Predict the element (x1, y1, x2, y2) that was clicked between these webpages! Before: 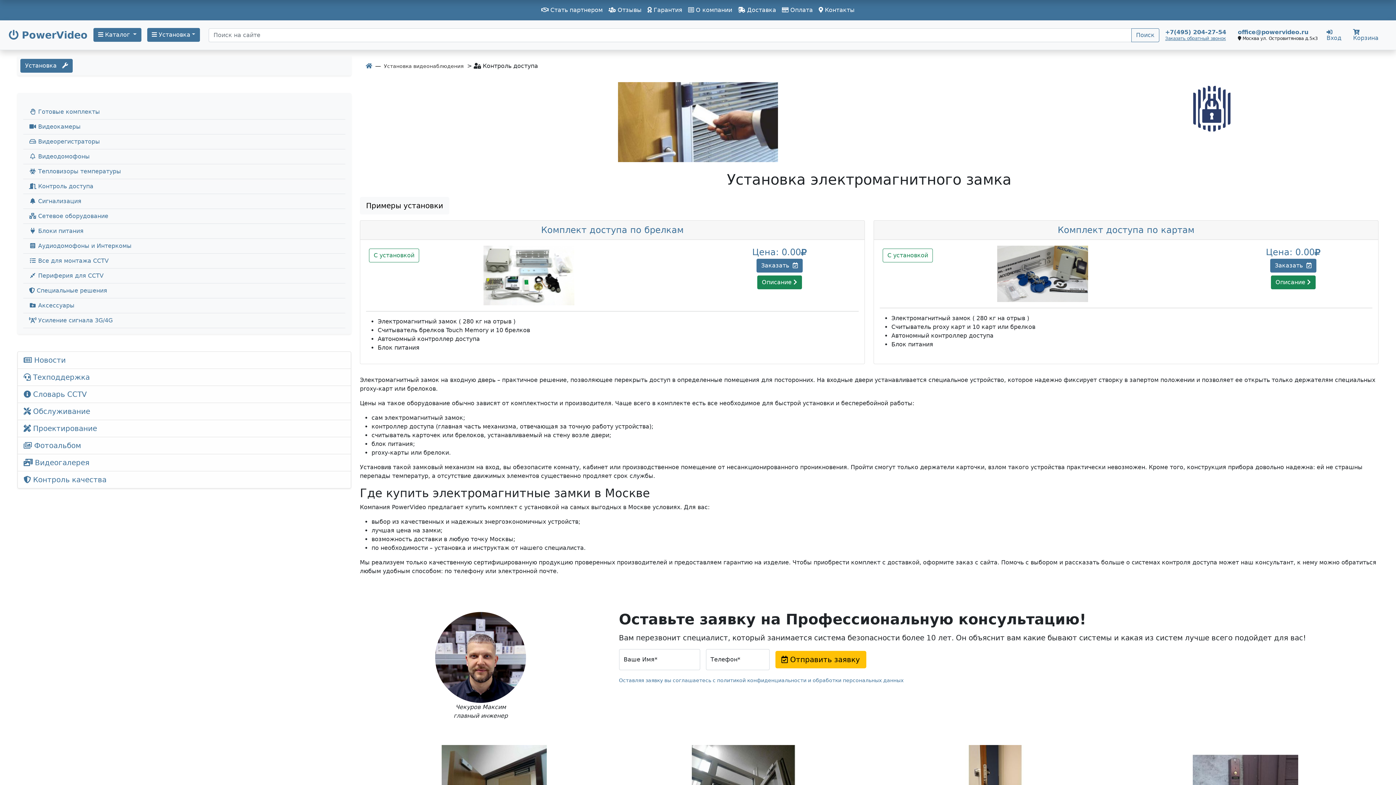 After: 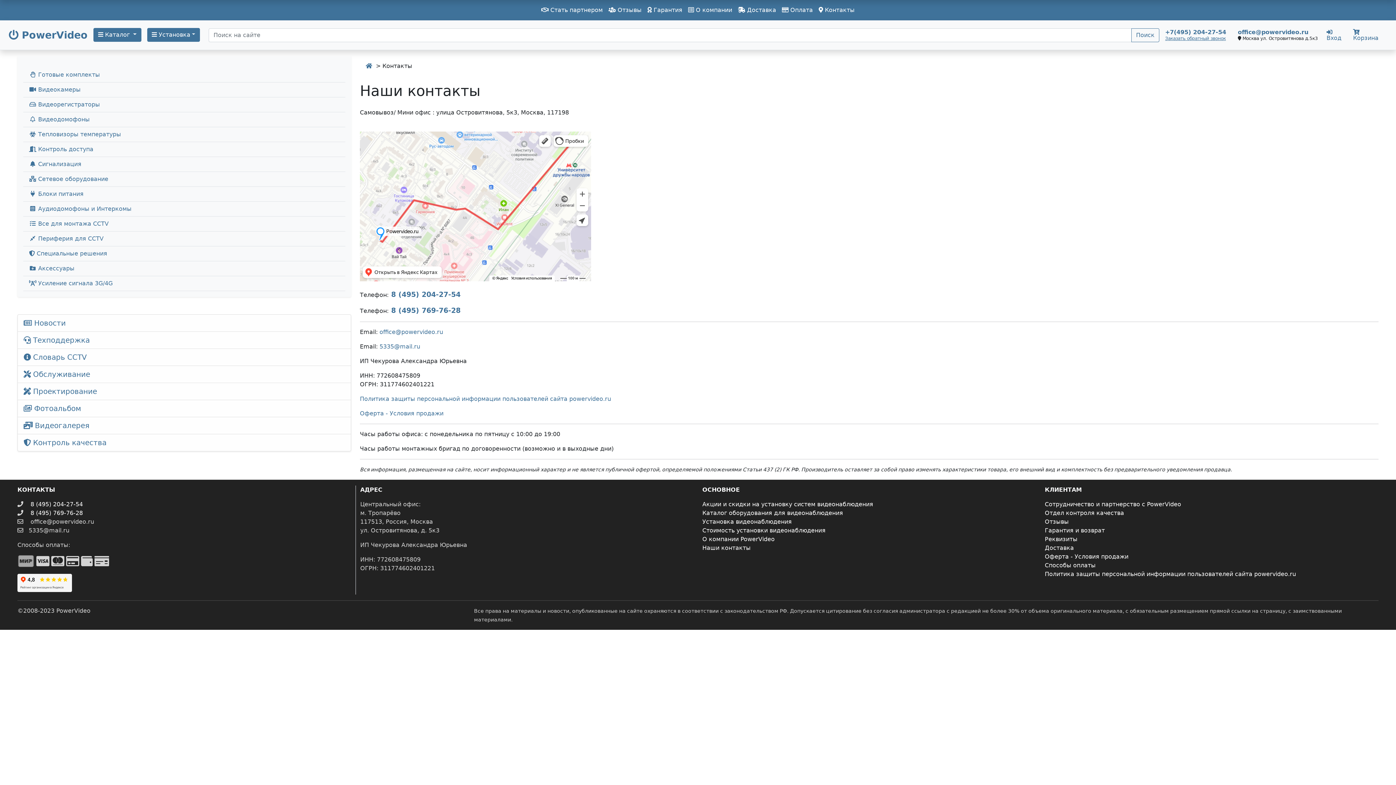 Action: label:  Контакты bbox: (816, 2, 857, 17)